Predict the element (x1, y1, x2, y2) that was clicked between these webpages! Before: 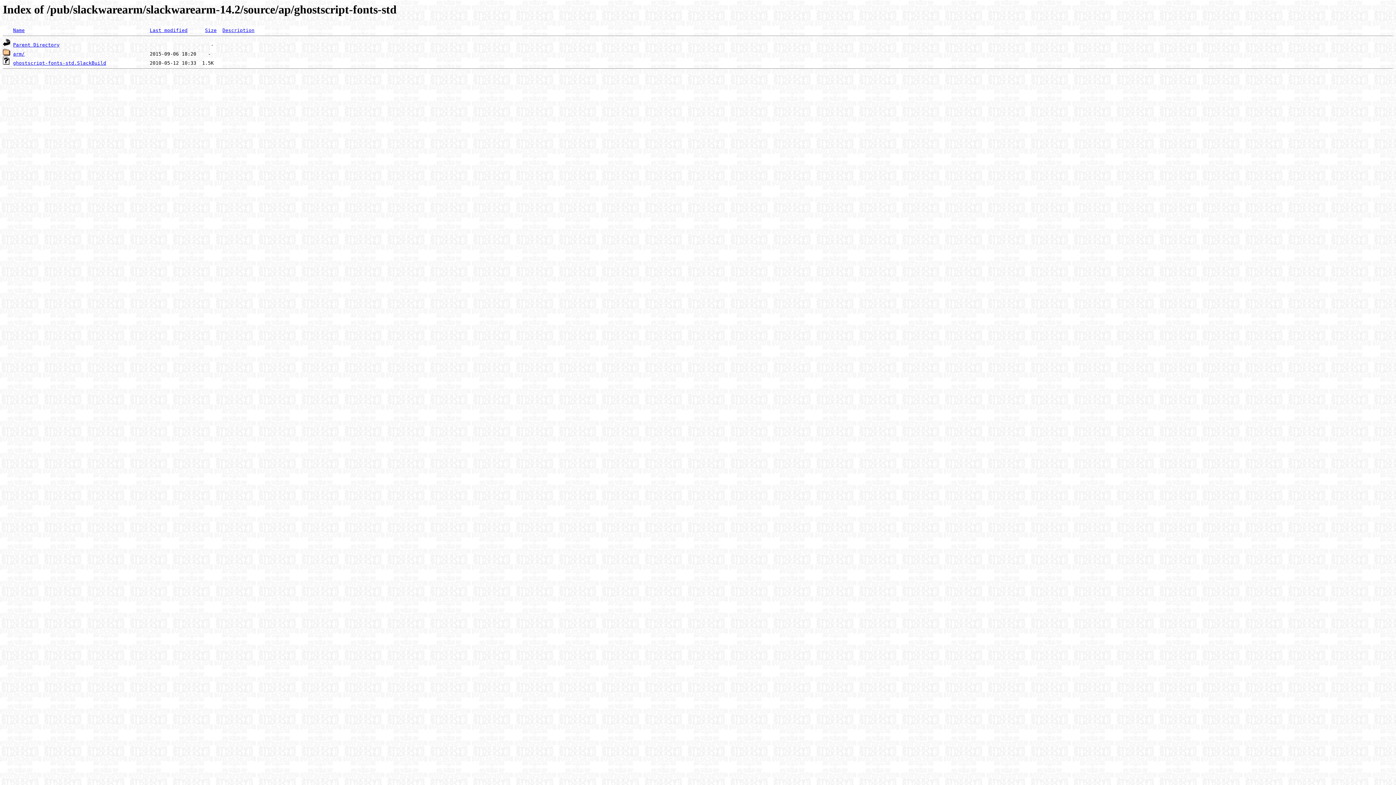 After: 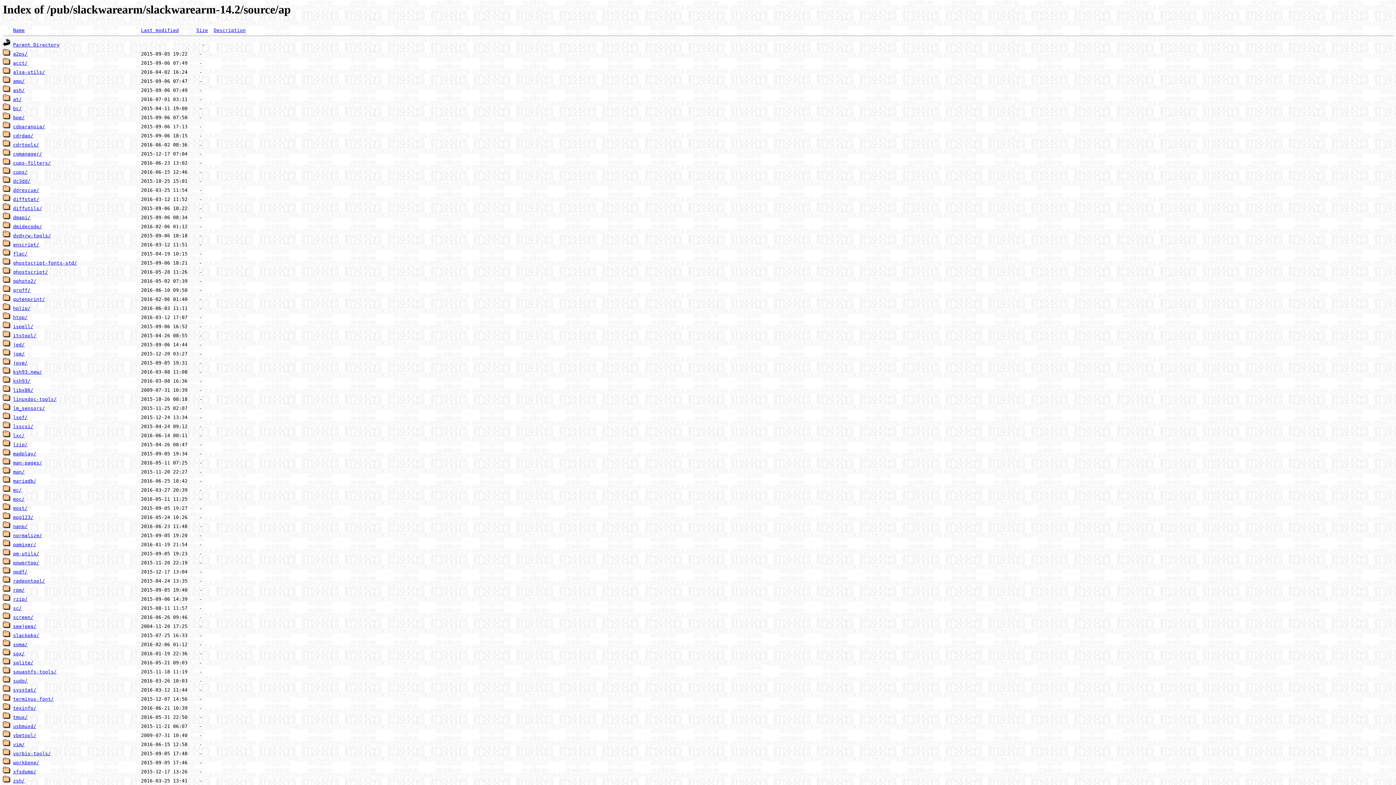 Action: label: Parent Directory bbox: (13, 42, 59, 47)